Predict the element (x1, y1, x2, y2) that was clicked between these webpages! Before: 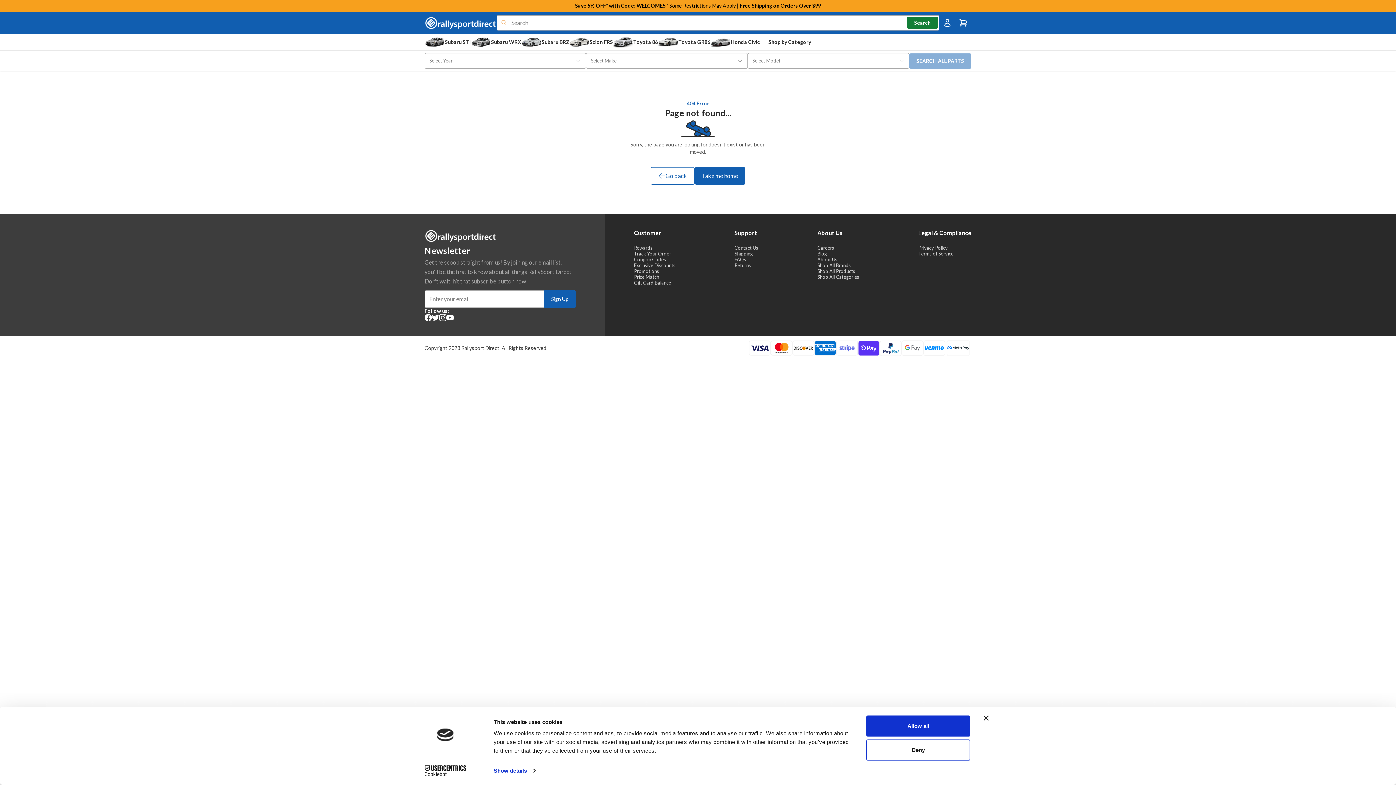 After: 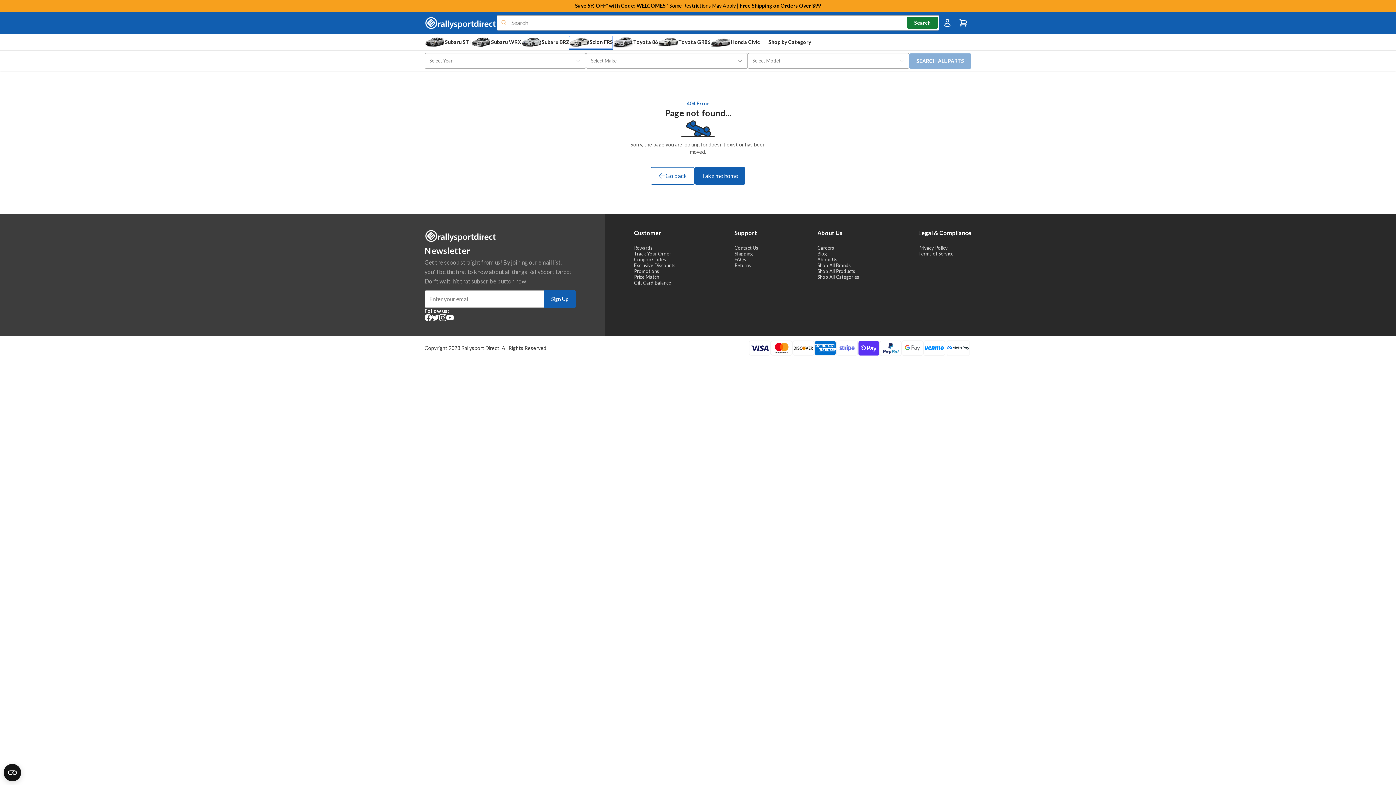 Action: label: Scion FRS bbox: (569, 35, 613, 50)